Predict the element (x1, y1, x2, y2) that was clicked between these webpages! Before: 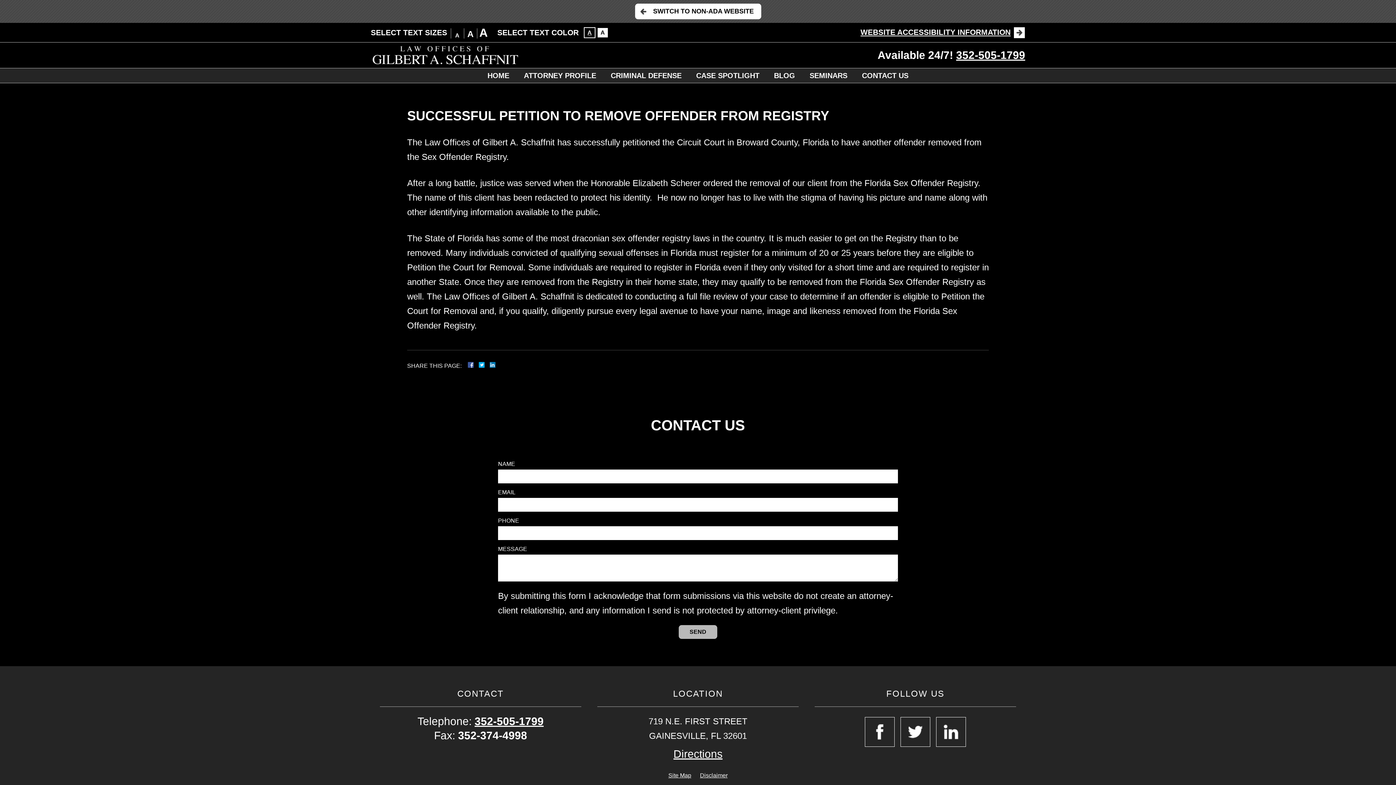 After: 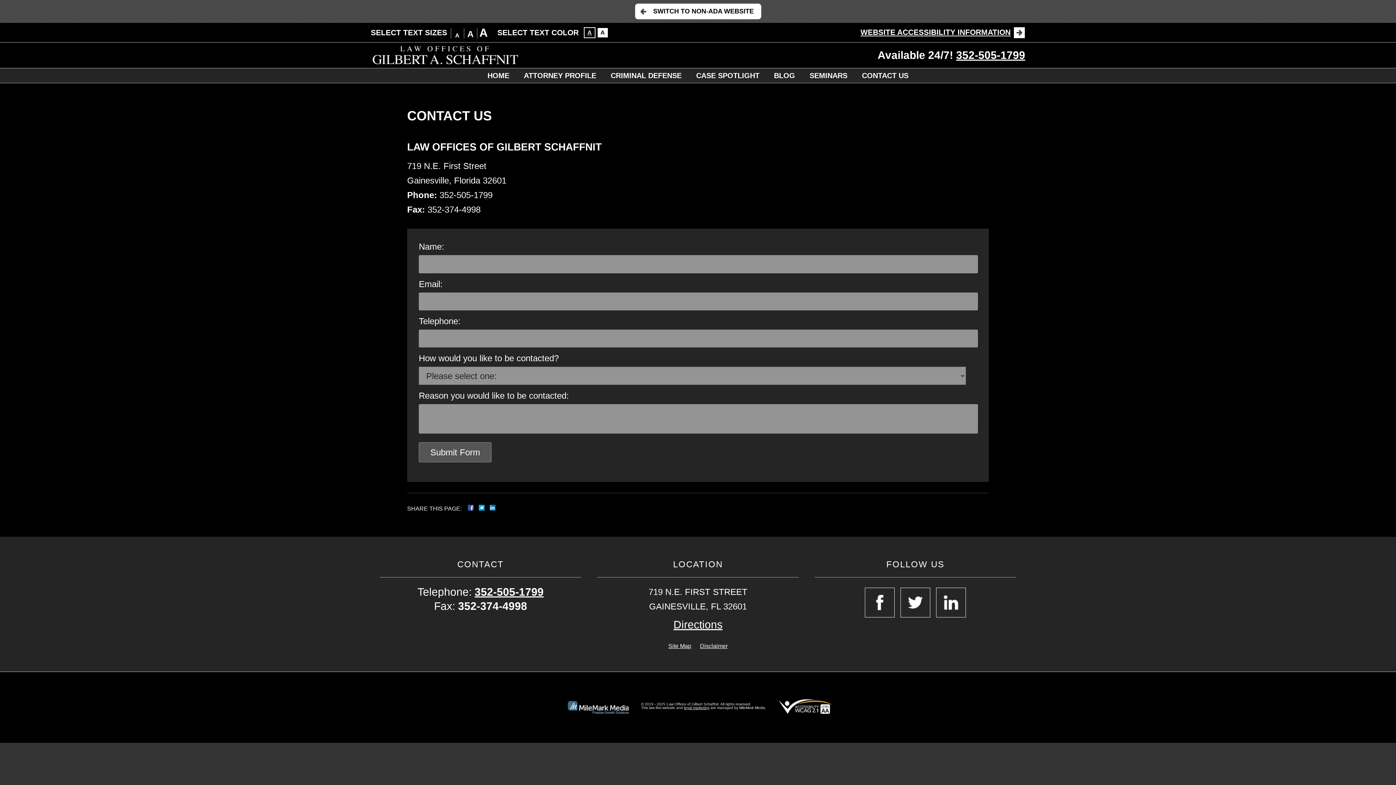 Action: bbox: (854, 68, 916, 83) label: CONTACT US